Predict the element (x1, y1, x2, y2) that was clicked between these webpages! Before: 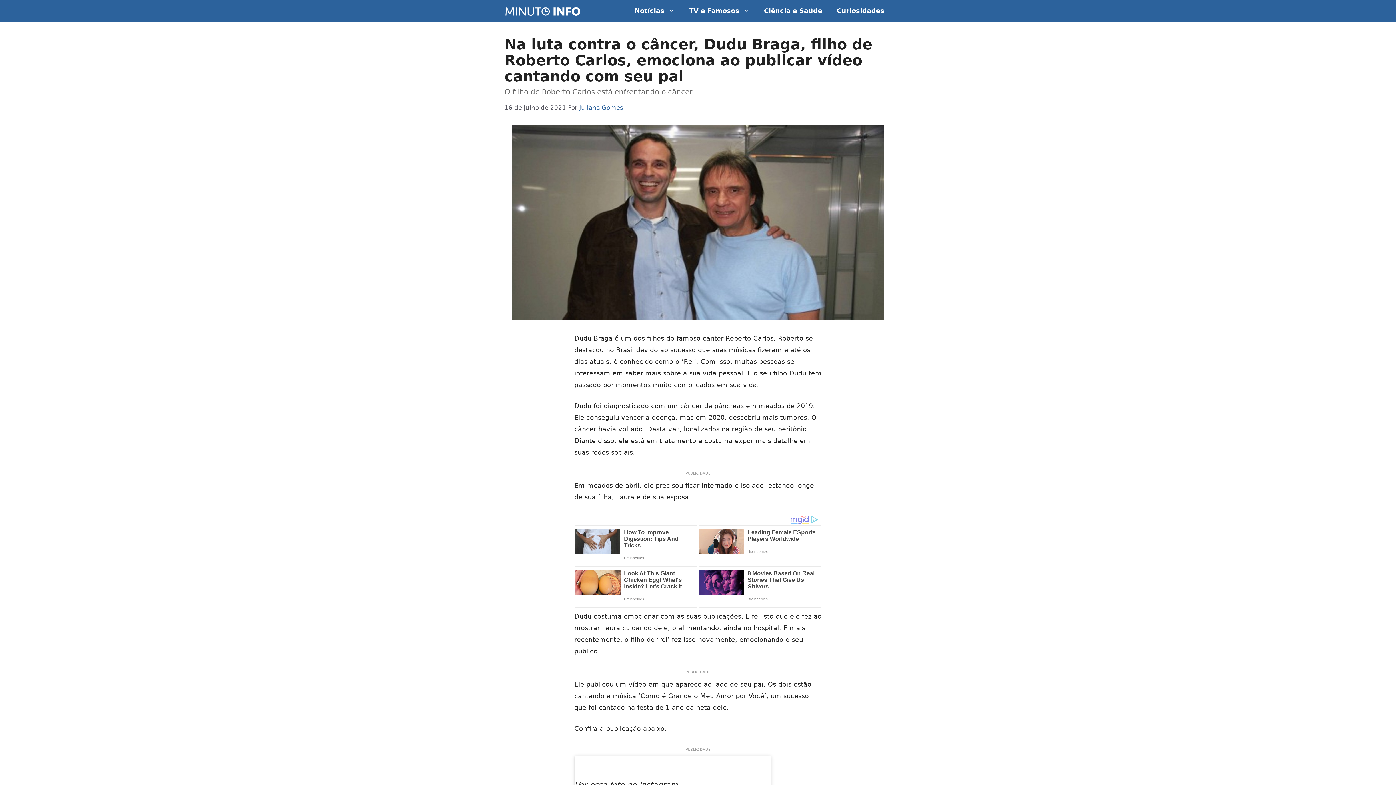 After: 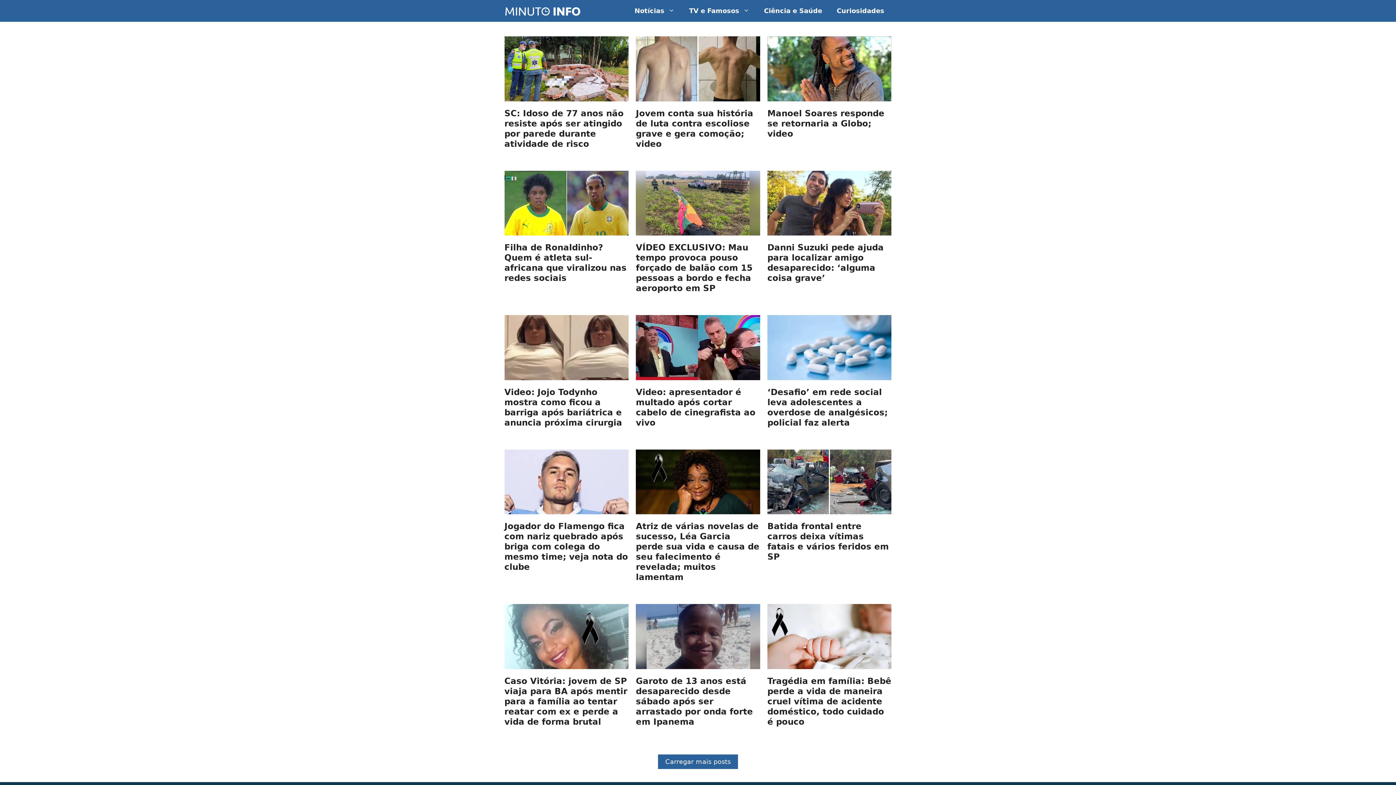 Action: bbox: (504, 7, 580, 14)